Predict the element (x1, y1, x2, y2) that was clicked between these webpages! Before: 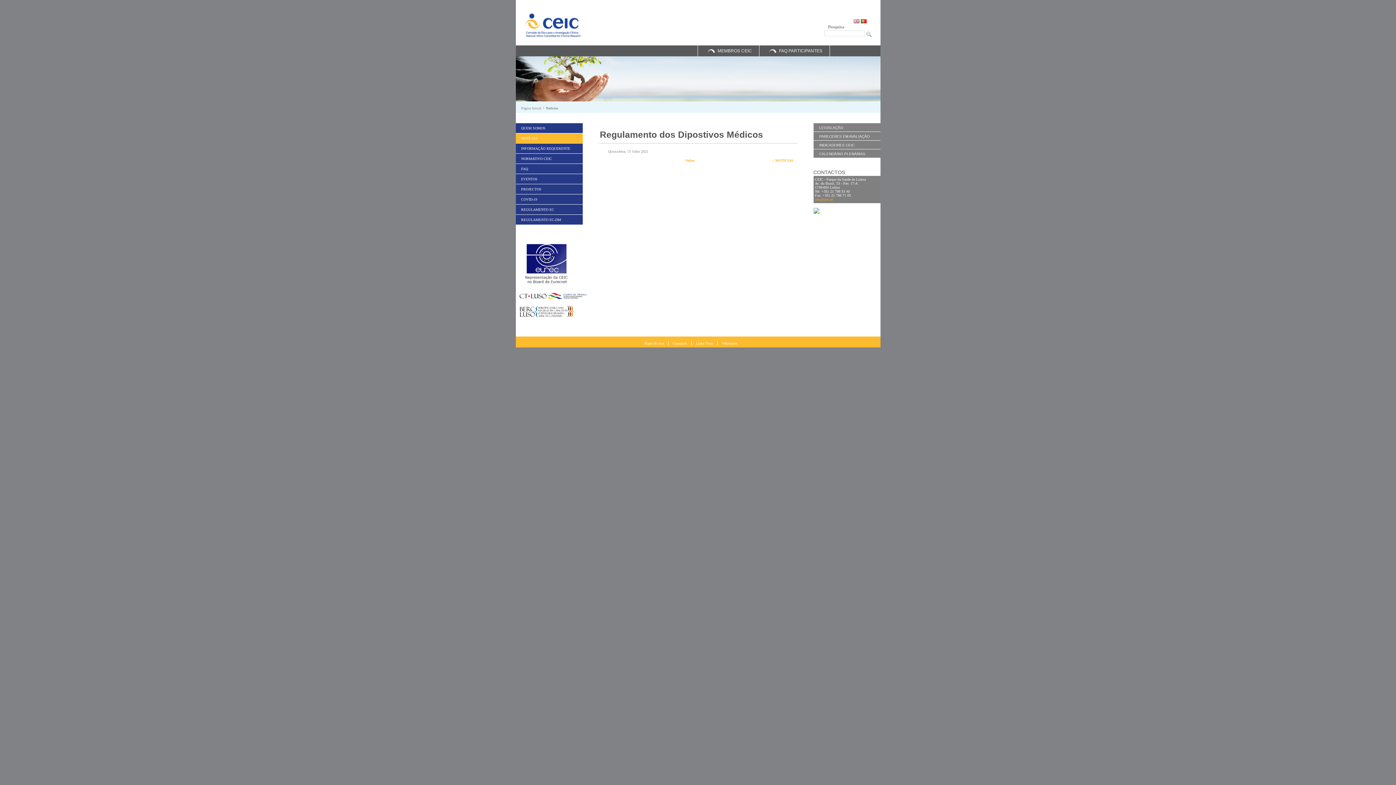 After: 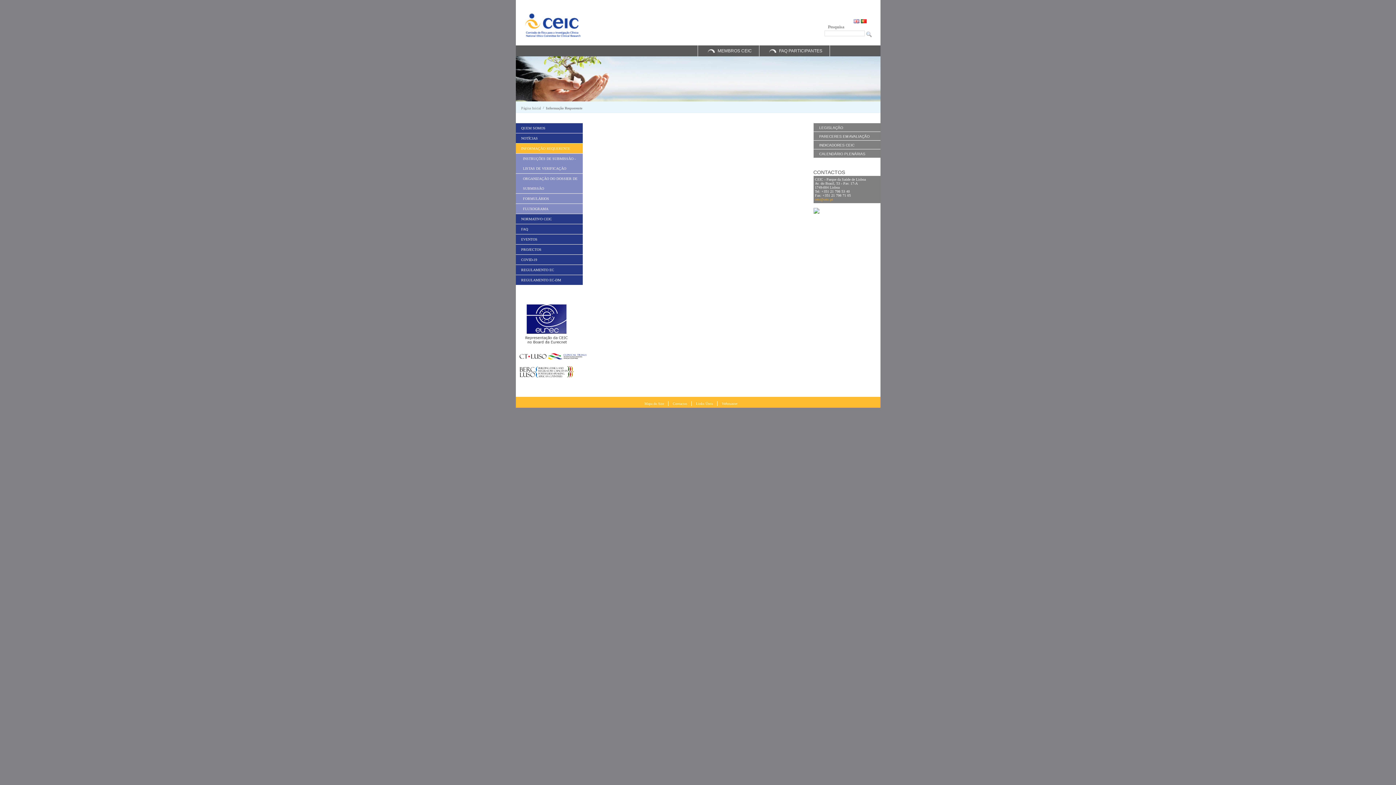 Action: bbox: (515, 143, 582, 153) label: INFORMAÇÃO REQUERENTE